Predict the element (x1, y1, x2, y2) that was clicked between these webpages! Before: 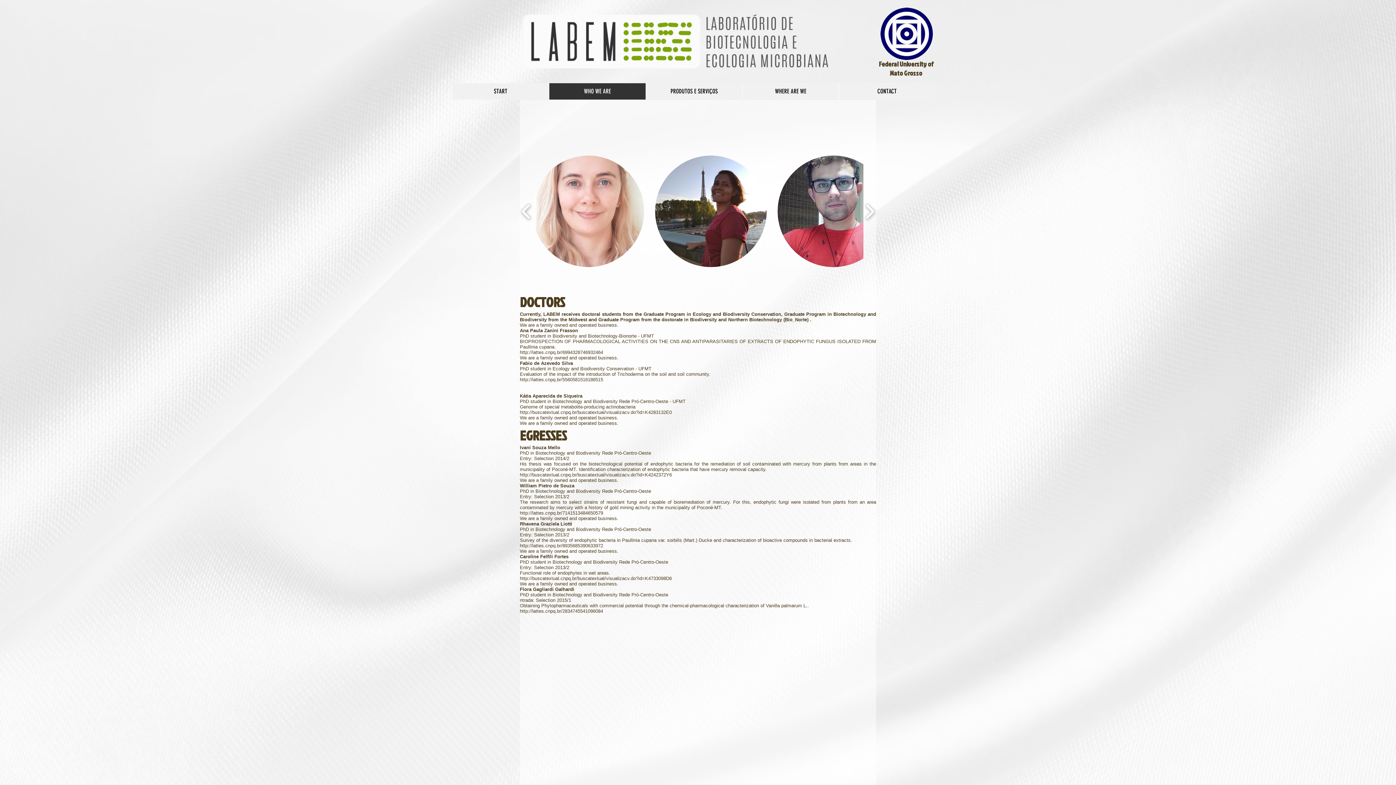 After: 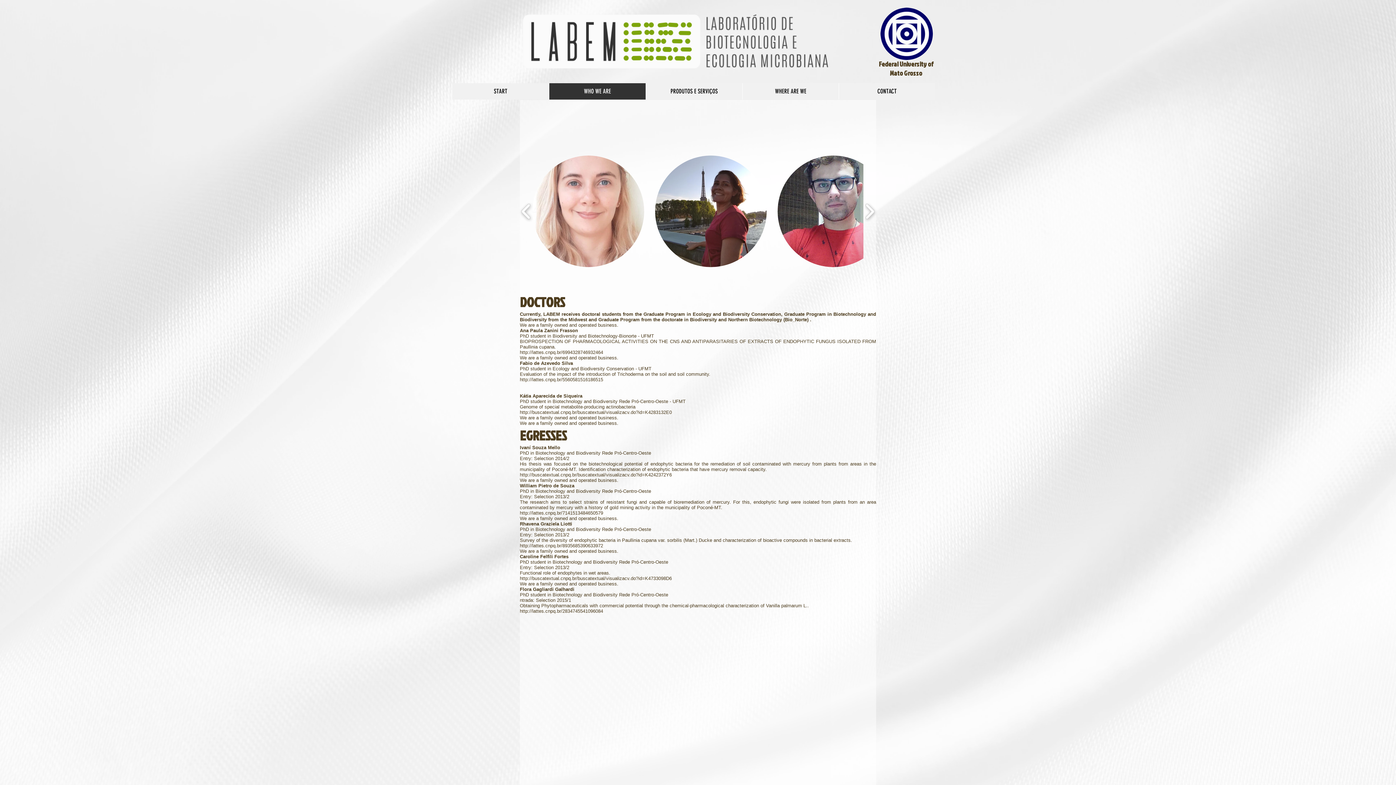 Action: label: http://buscatextual.cnpq.br/buscatextual/visualizacv.do?id=K4283132E0 bbox: (520, 409, 672, 415)